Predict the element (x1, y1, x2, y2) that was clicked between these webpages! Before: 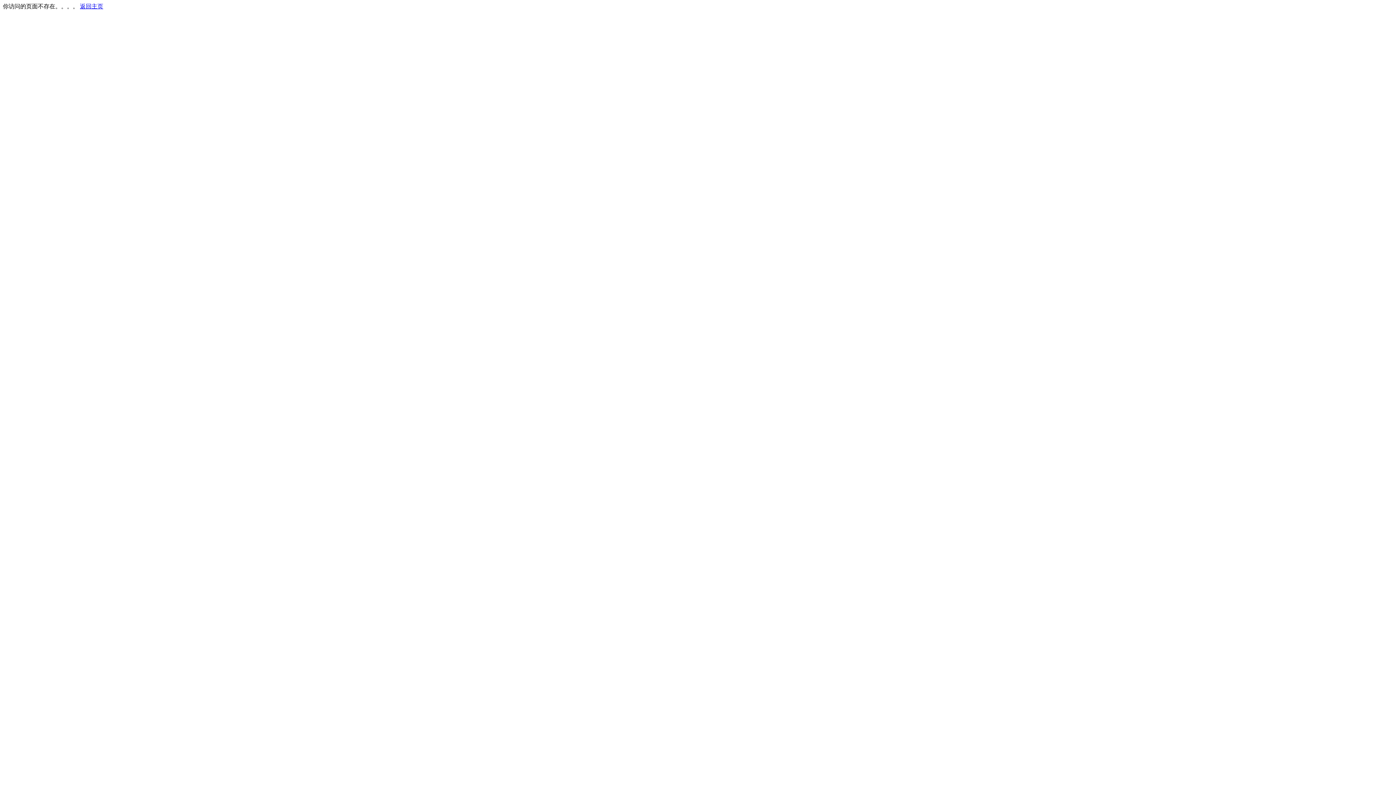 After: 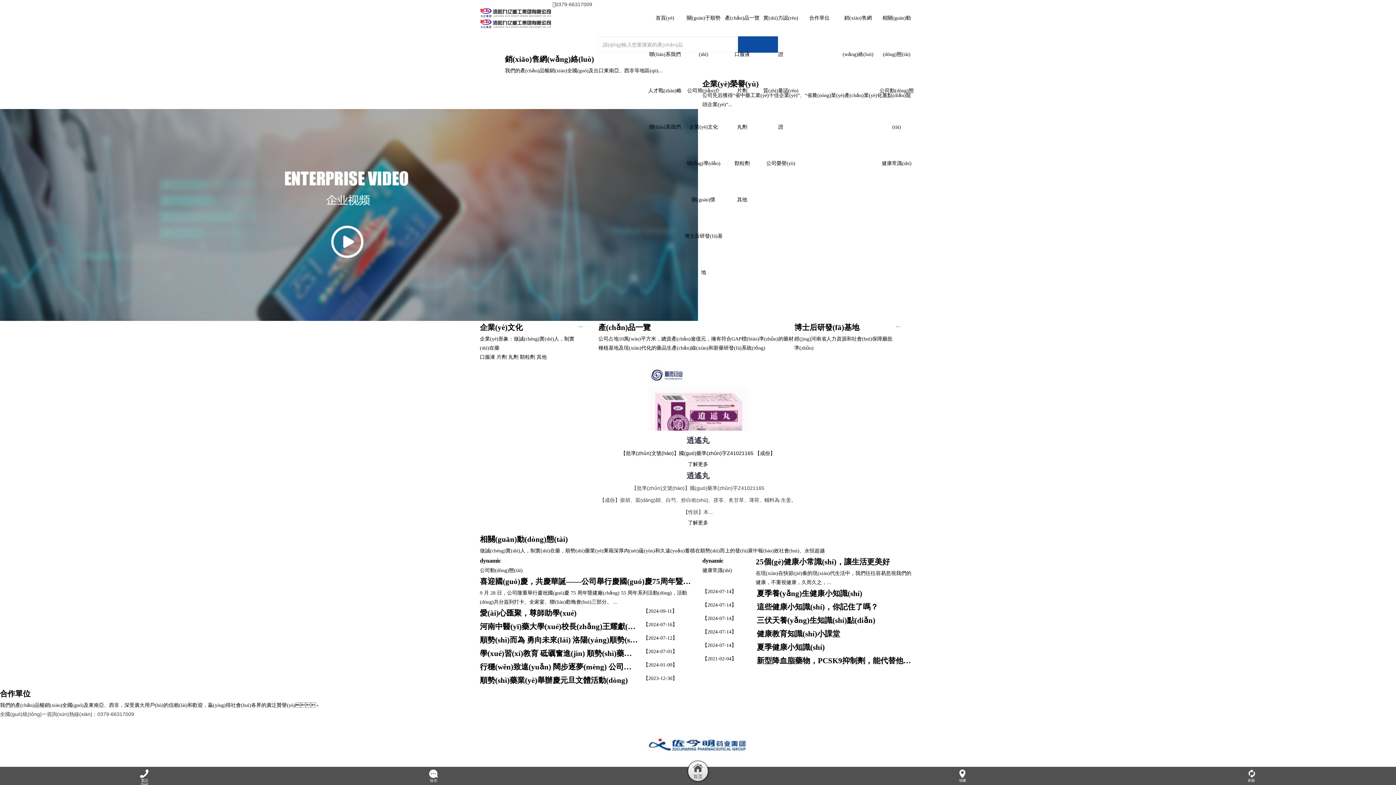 Action: label: 返回主页 bbox: (80, 3, 103, 9)